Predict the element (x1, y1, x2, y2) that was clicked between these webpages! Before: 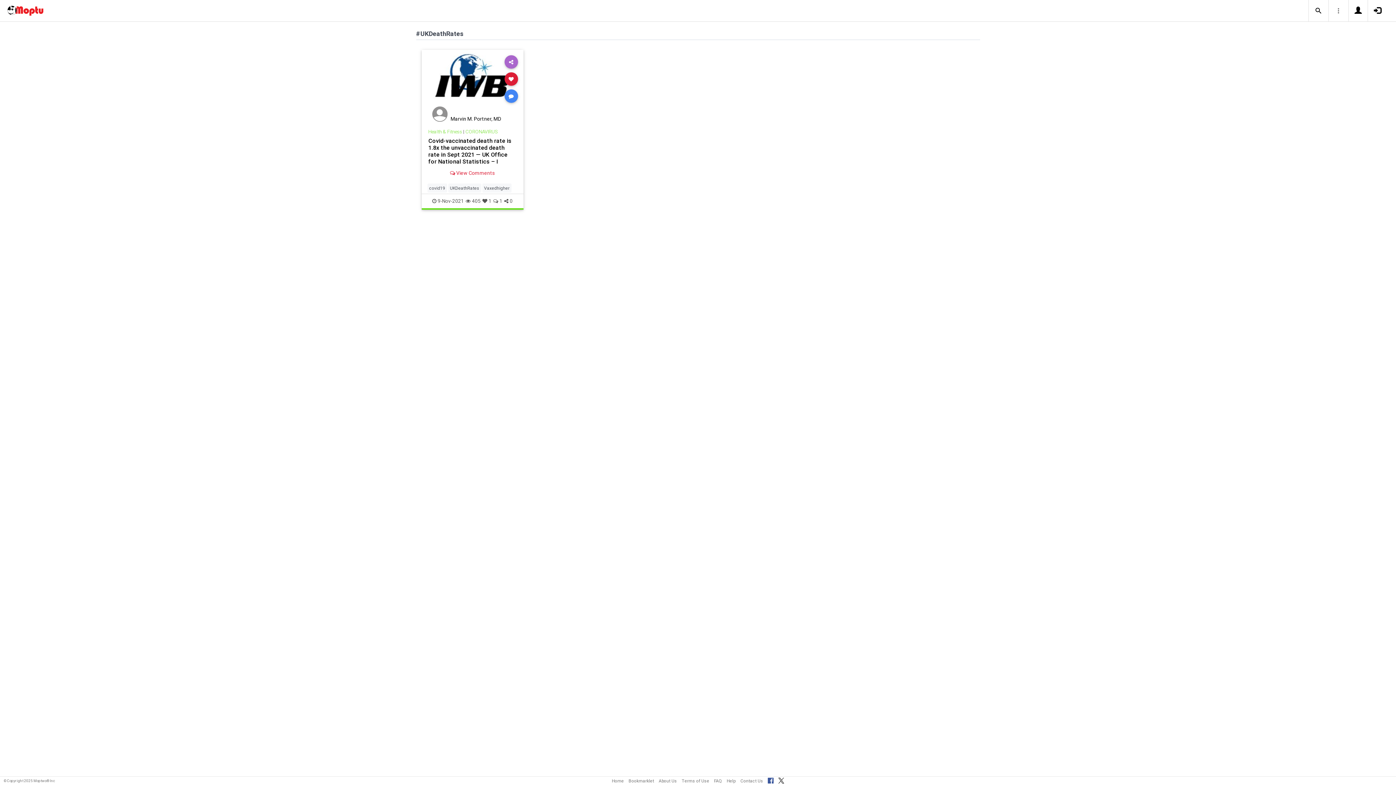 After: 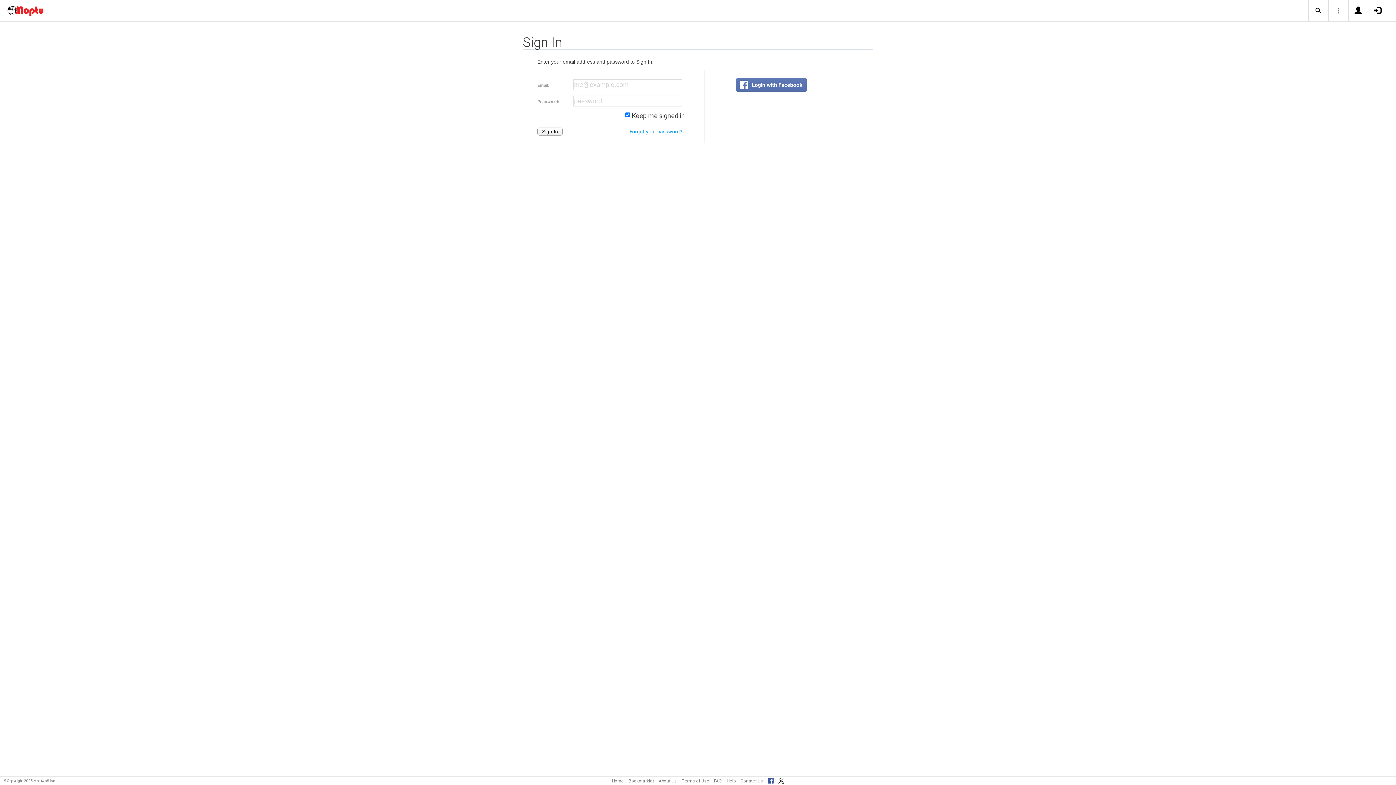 Action: bbox: (1374, 6, 1381, 15)